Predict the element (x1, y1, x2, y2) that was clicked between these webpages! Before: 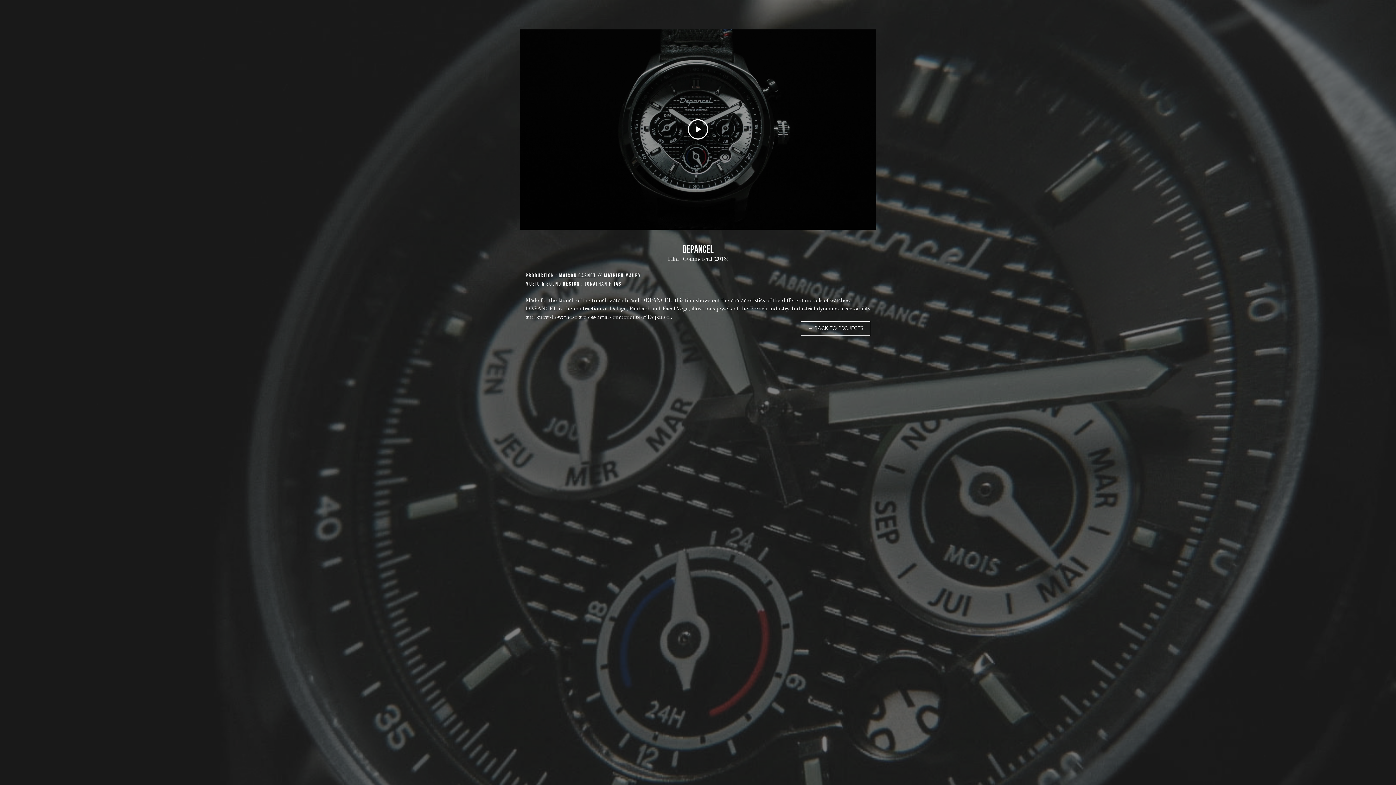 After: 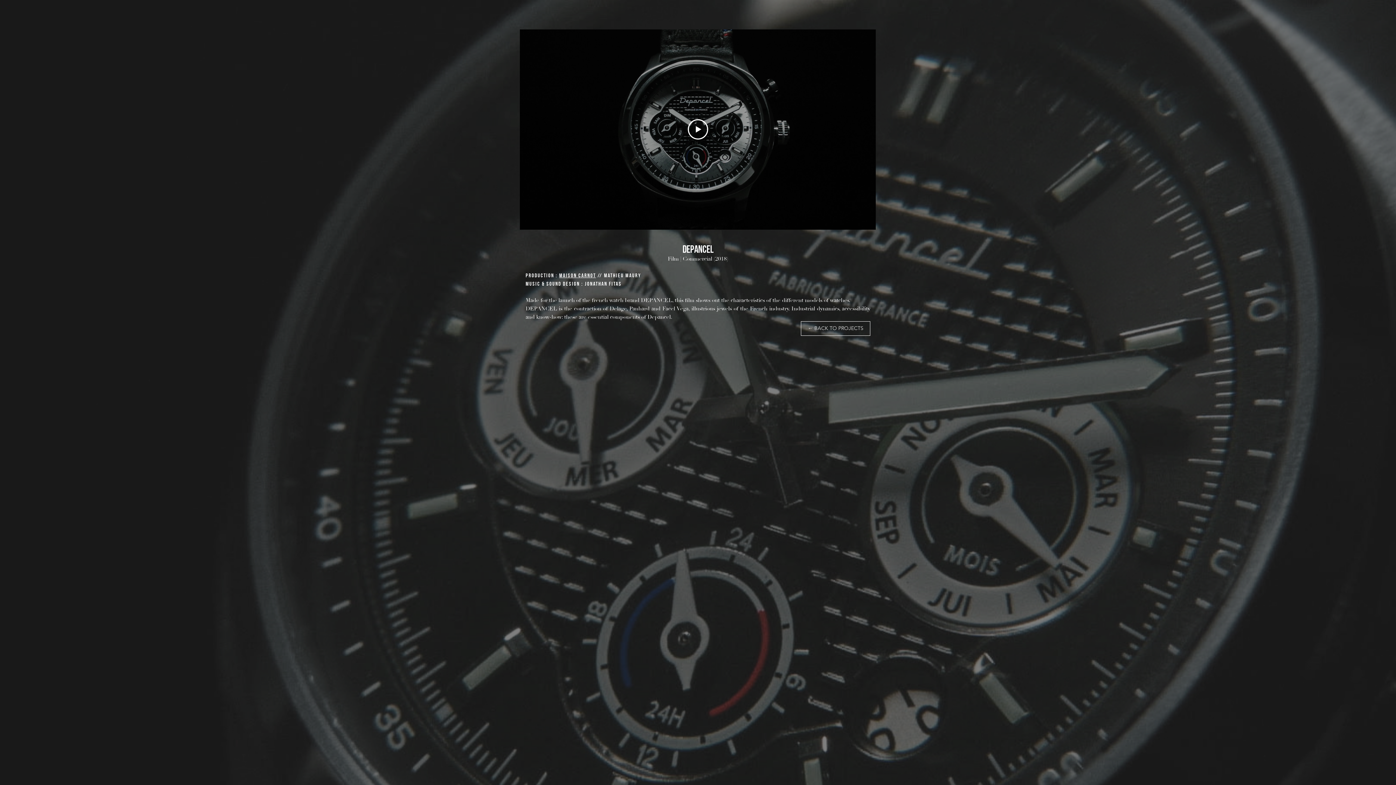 Action: bbox: (559, 272, 596, 279) label: MAISON CARNOT